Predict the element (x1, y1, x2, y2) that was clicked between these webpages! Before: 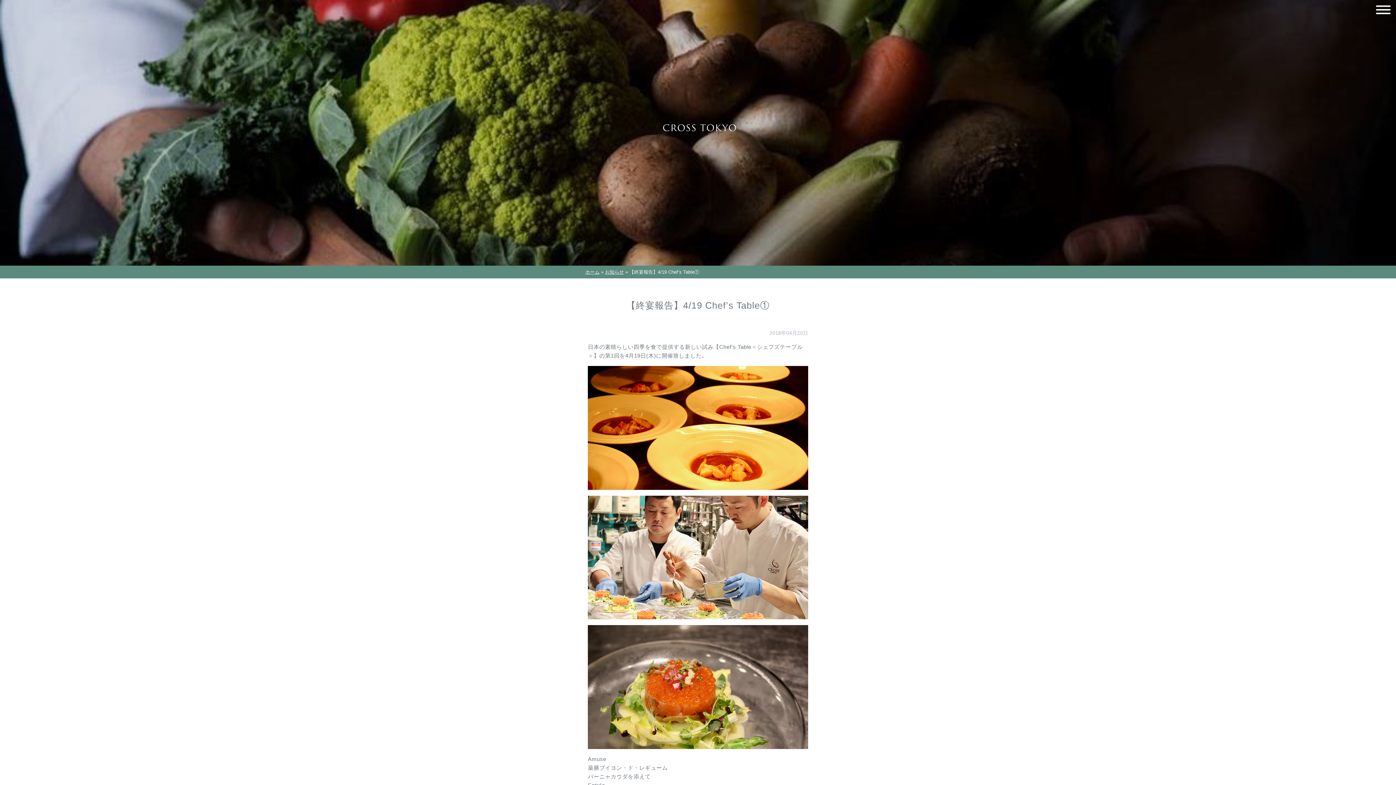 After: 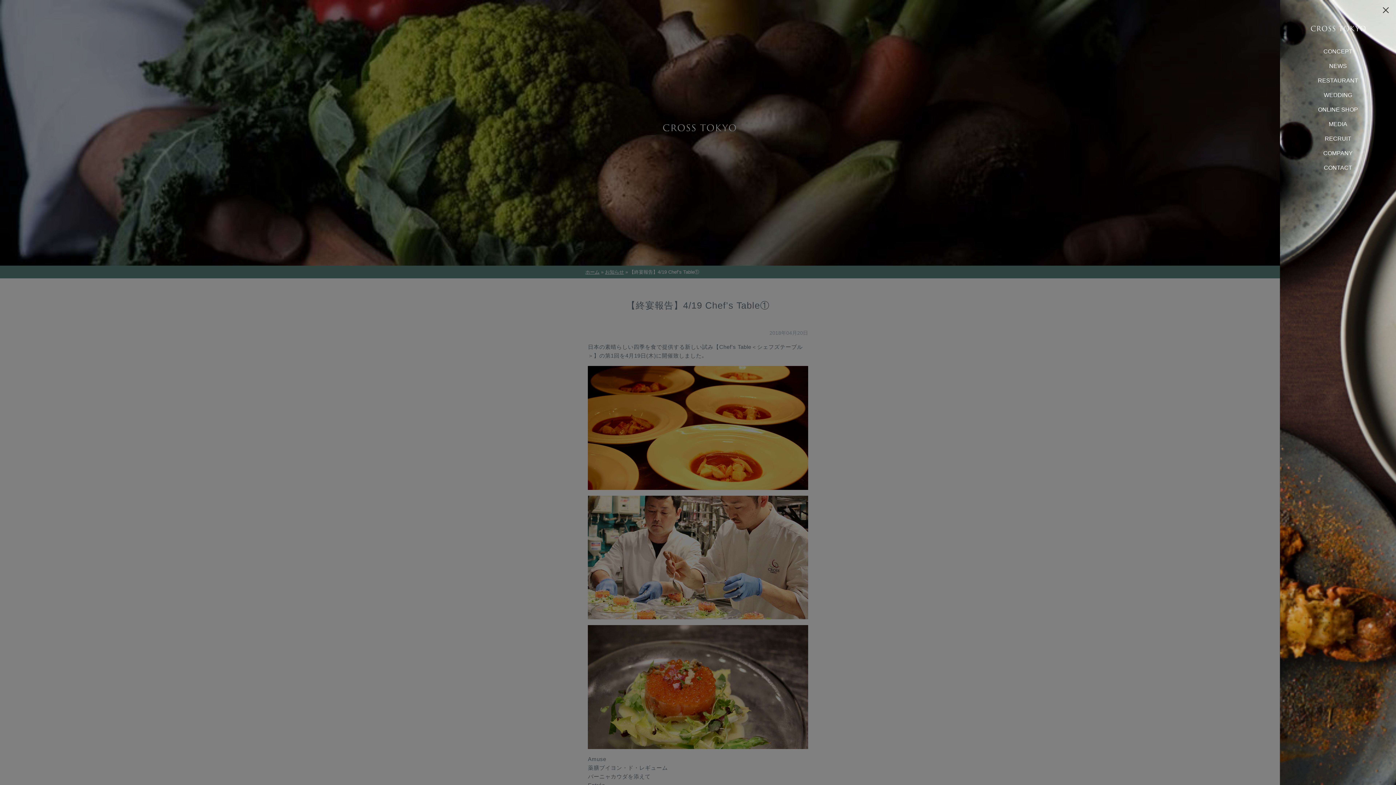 Action: bbox: (1370, 0, 1396, 22) label: Toggle navigation